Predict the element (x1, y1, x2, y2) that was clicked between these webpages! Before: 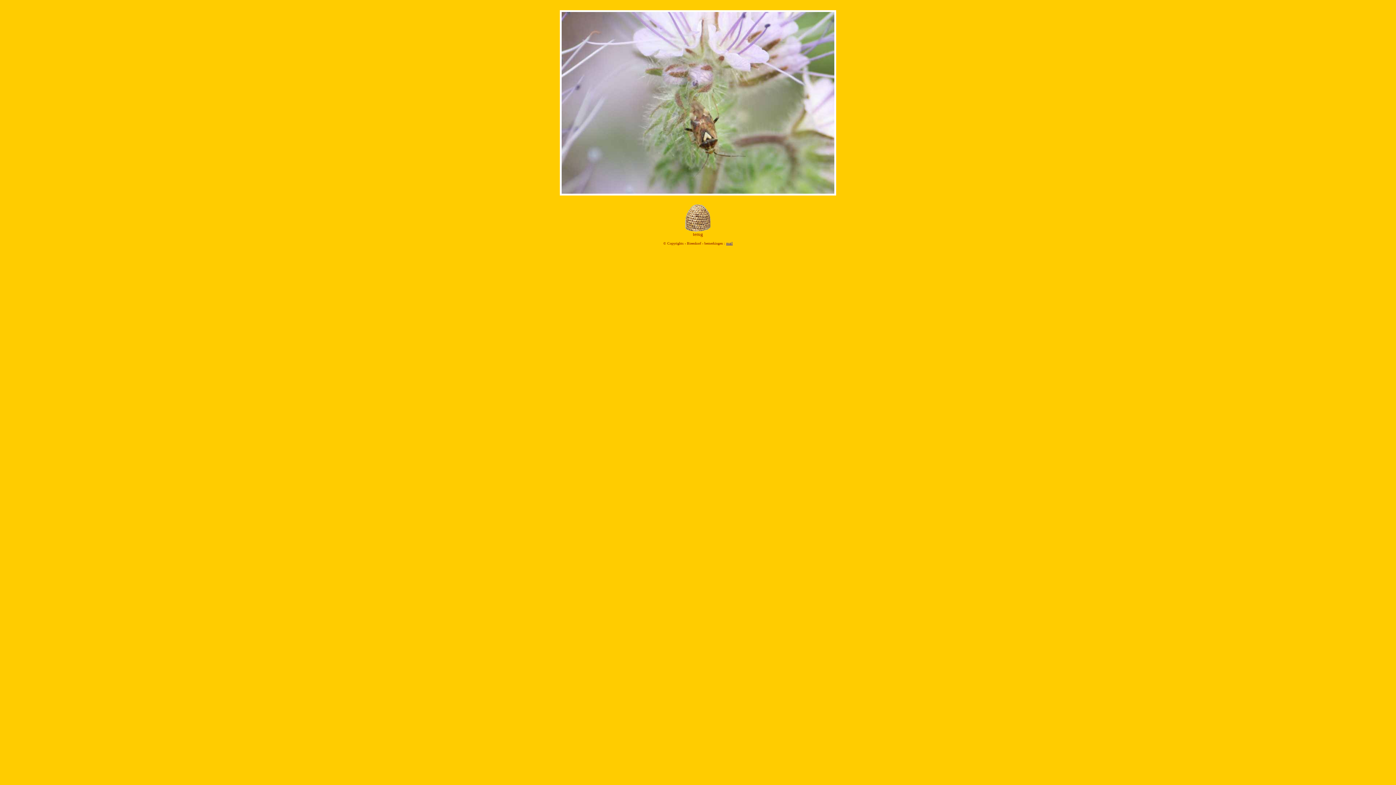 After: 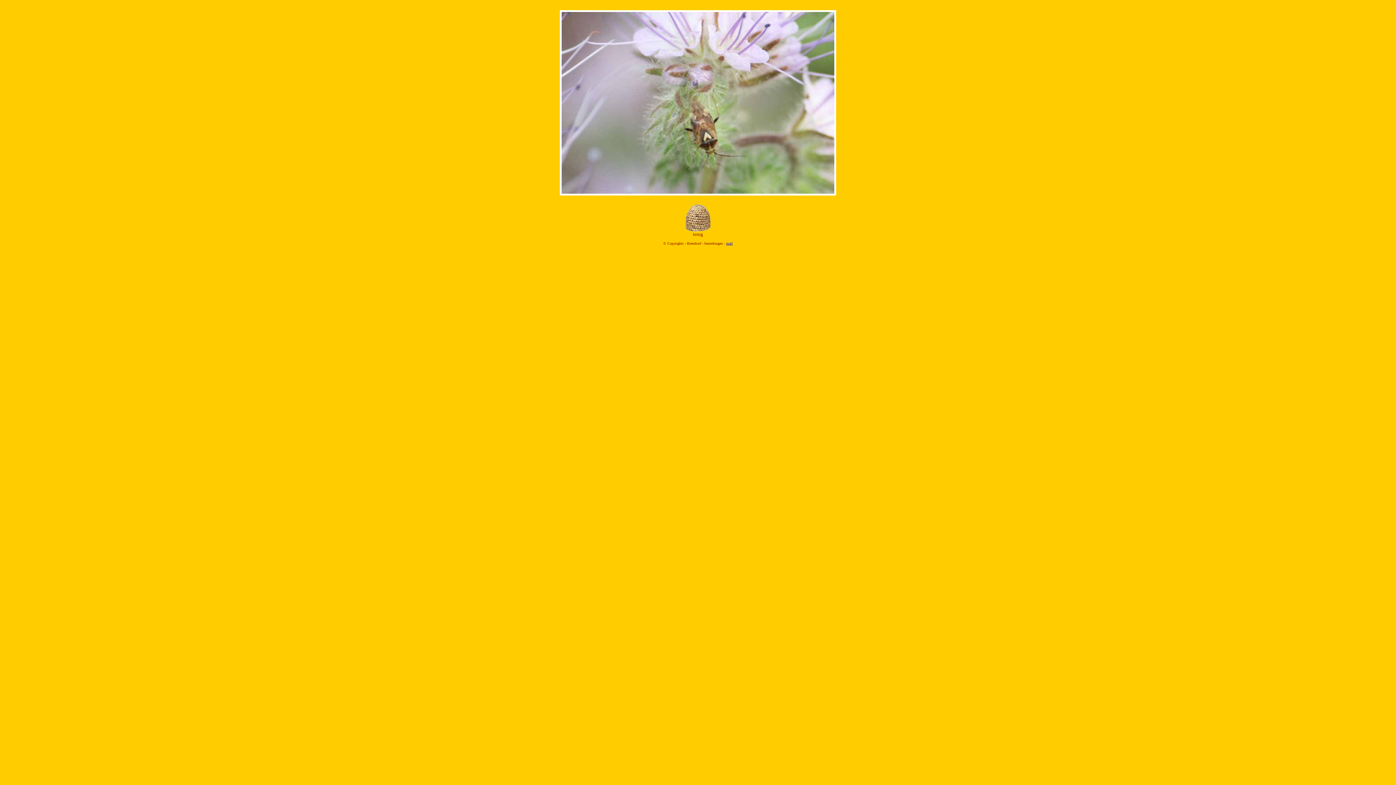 Action: bbox: (726, 241, 732, 245) label: mail